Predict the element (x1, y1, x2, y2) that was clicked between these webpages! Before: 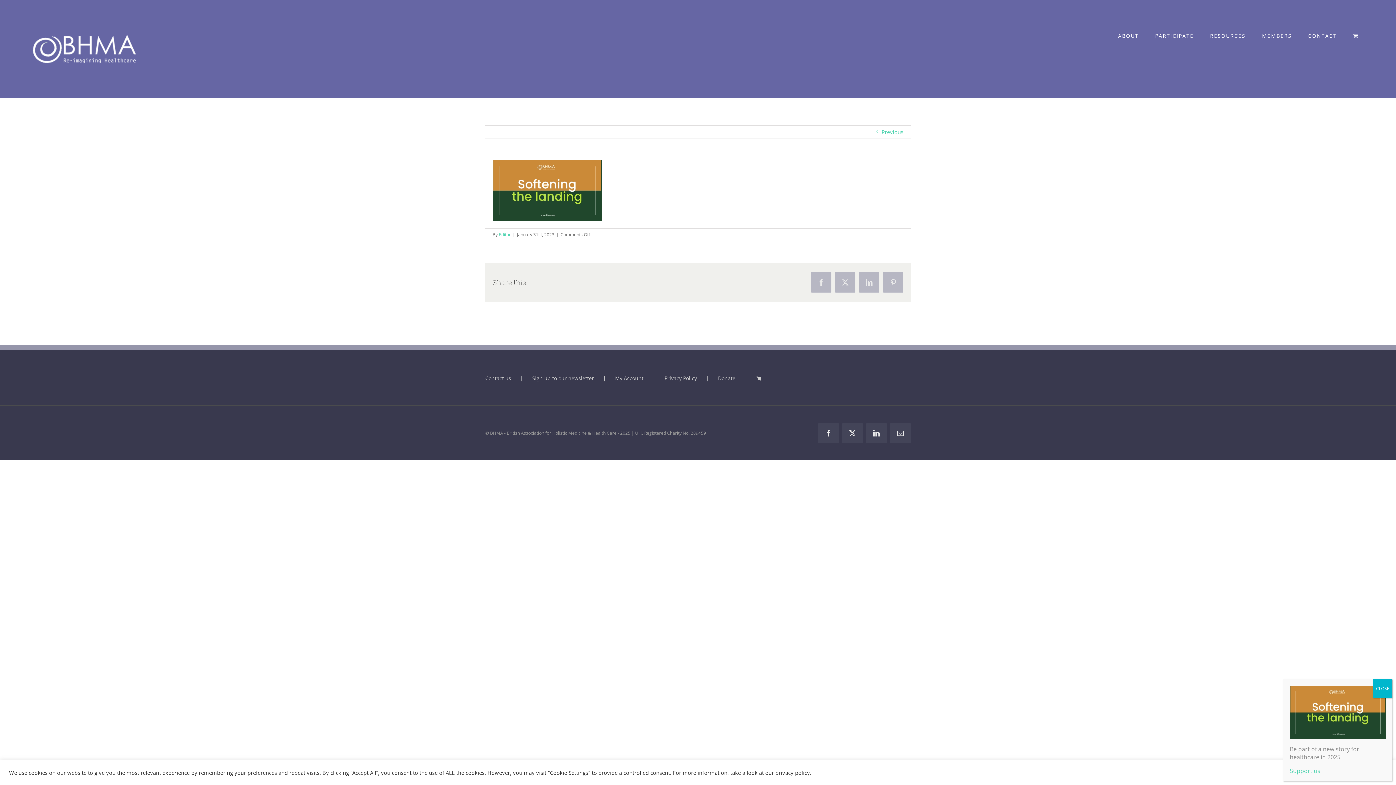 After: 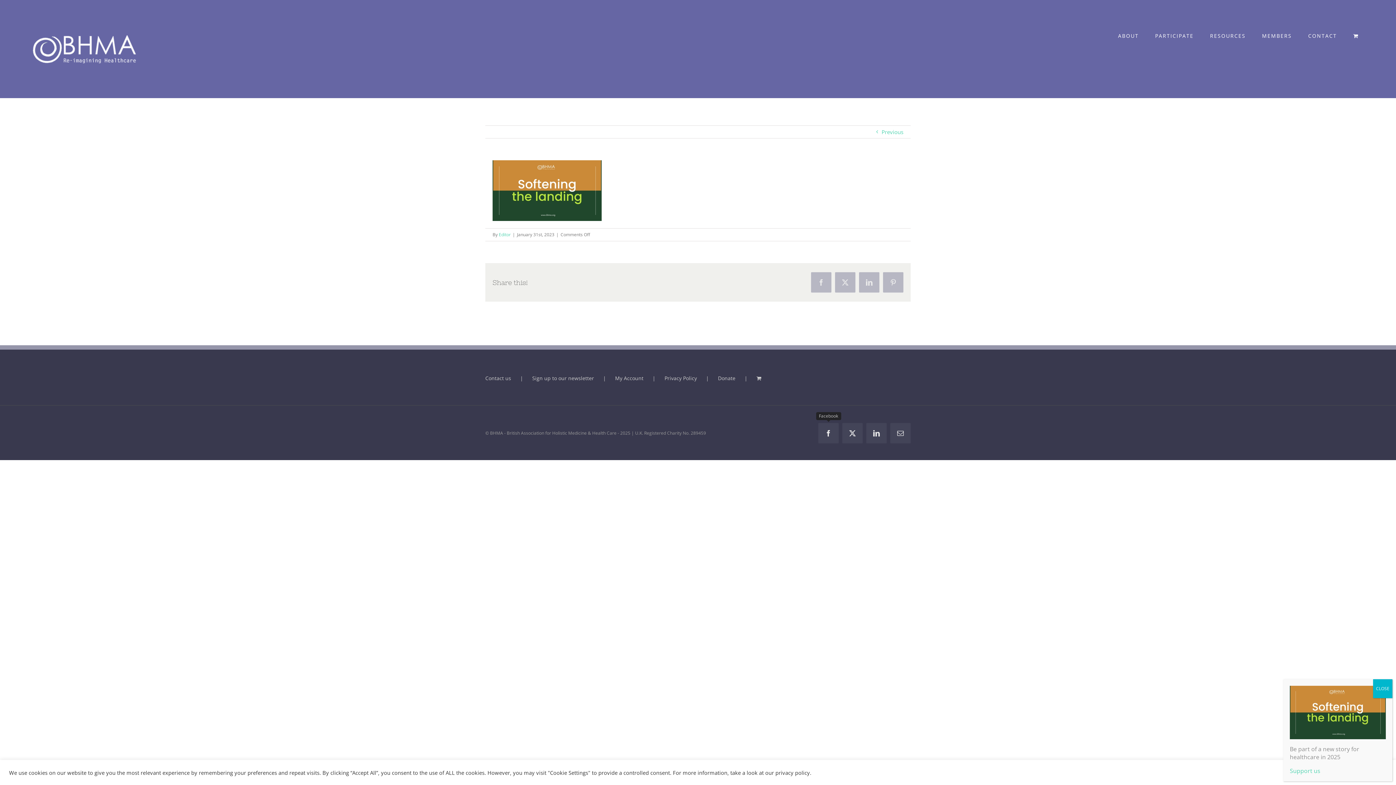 Action: bbox: (818, 423, 838, 443) label: Facebook